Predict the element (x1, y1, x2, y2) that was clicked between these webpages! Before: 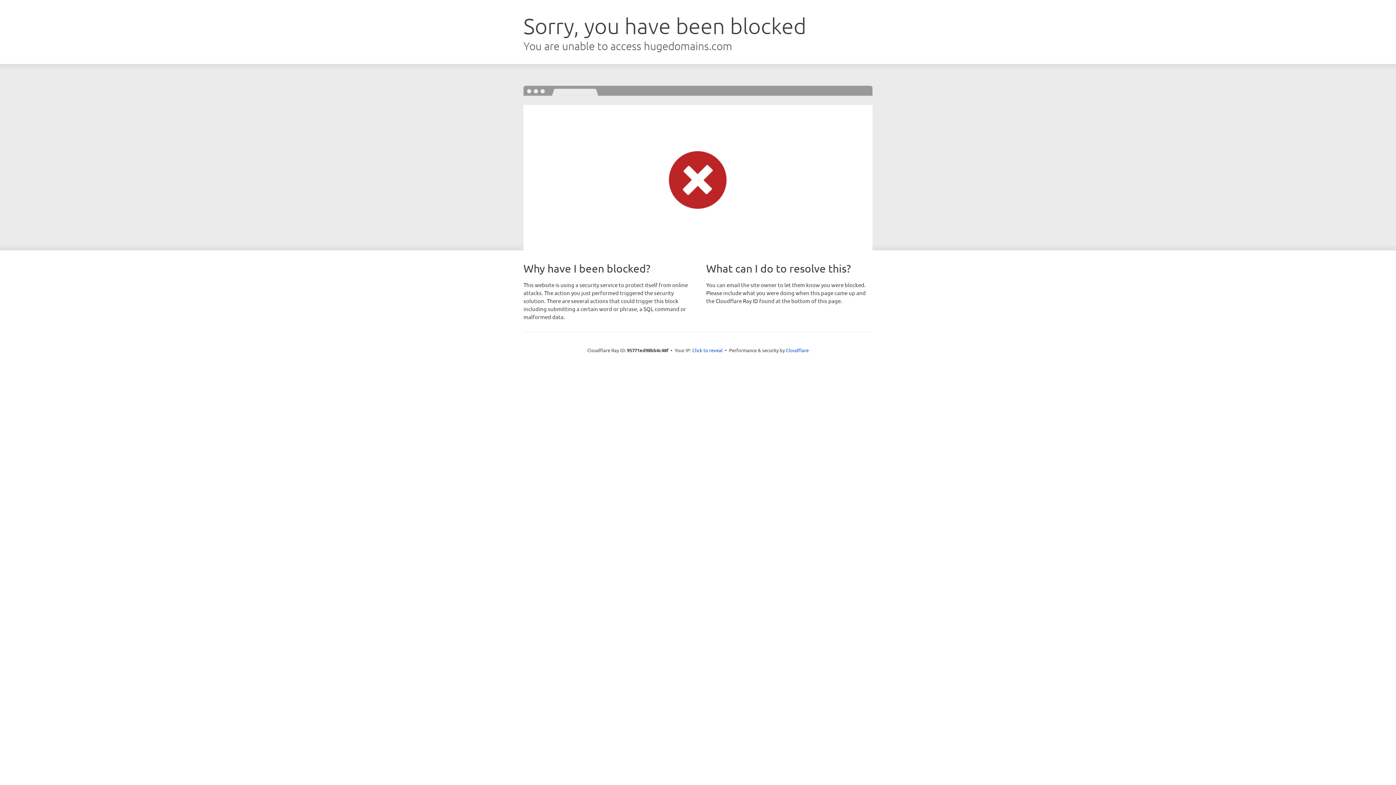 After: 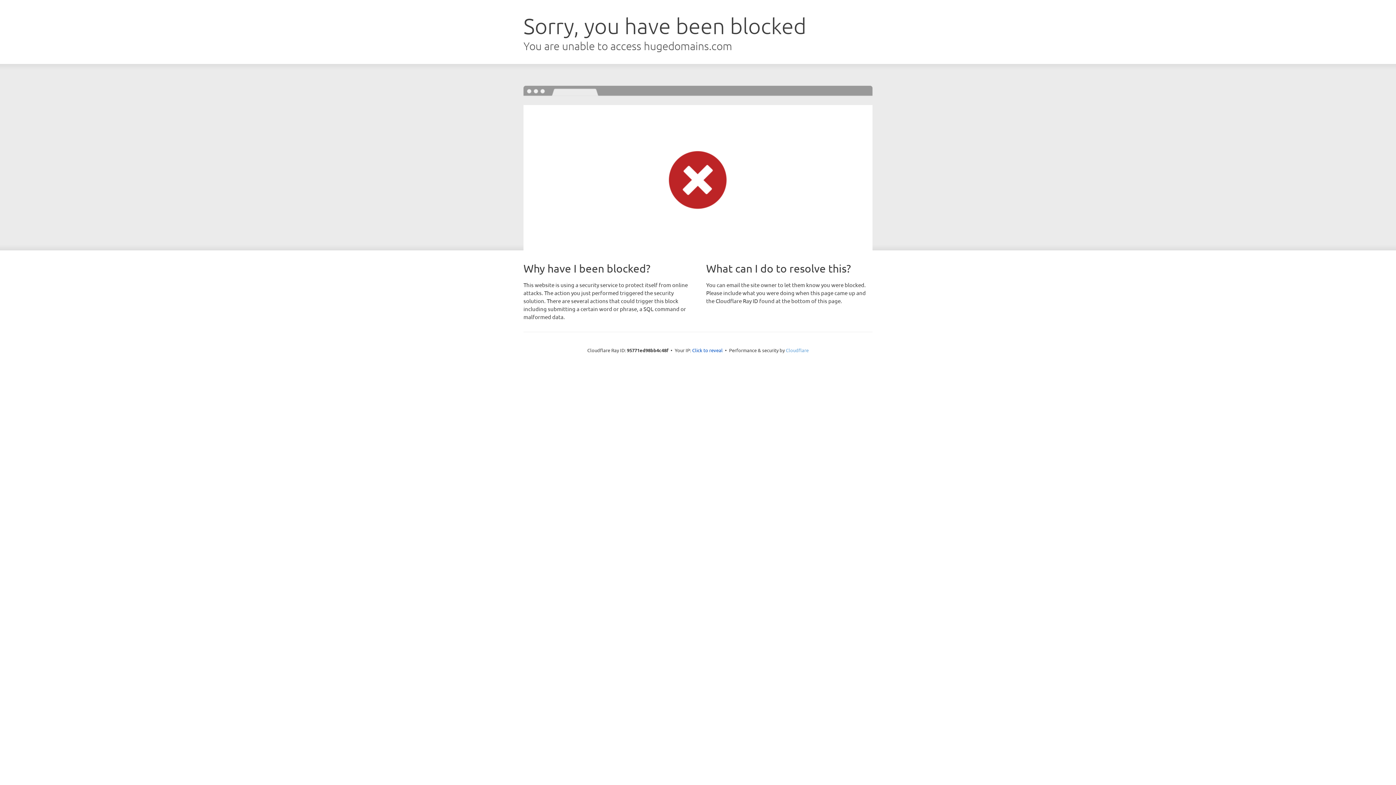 Action: bbox: (786, 347, 808, 353) label: Cloudflare